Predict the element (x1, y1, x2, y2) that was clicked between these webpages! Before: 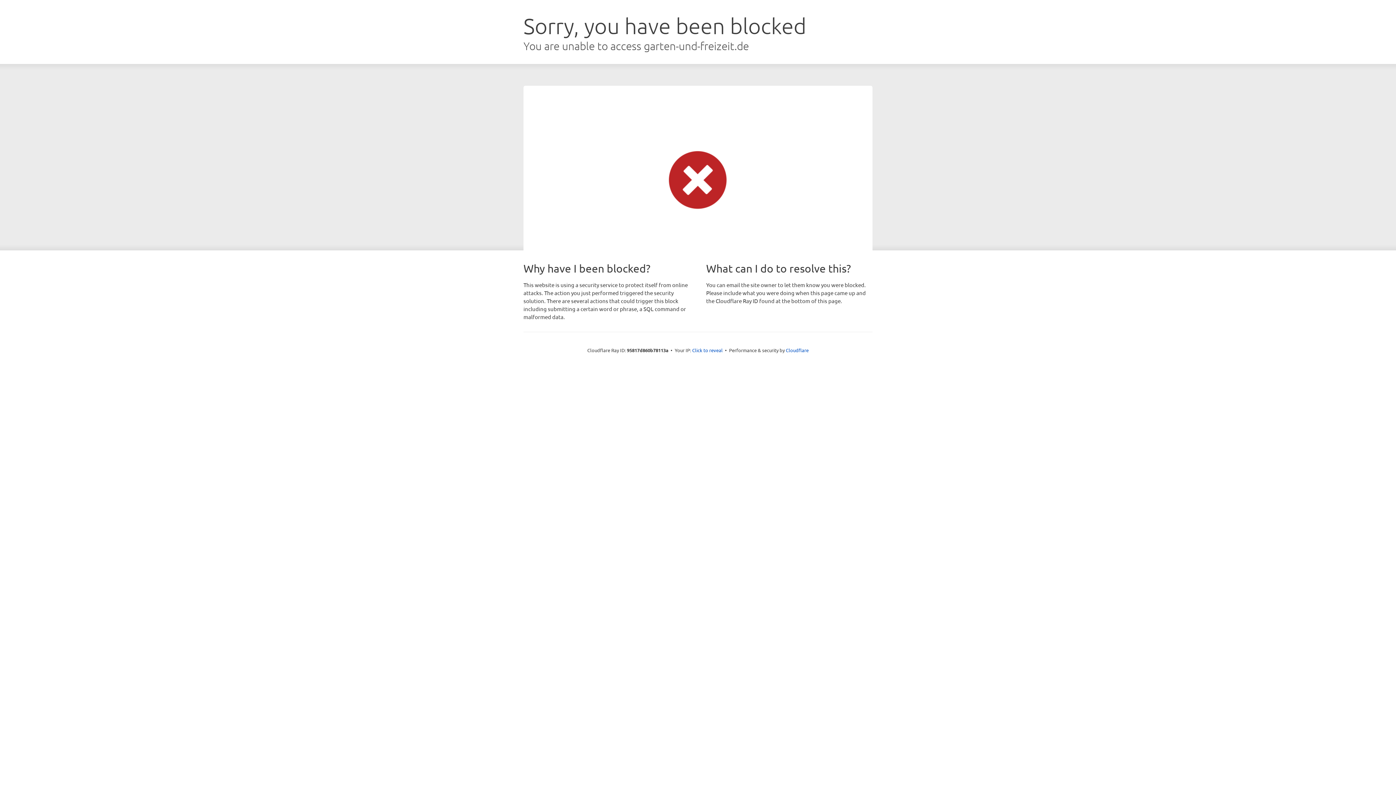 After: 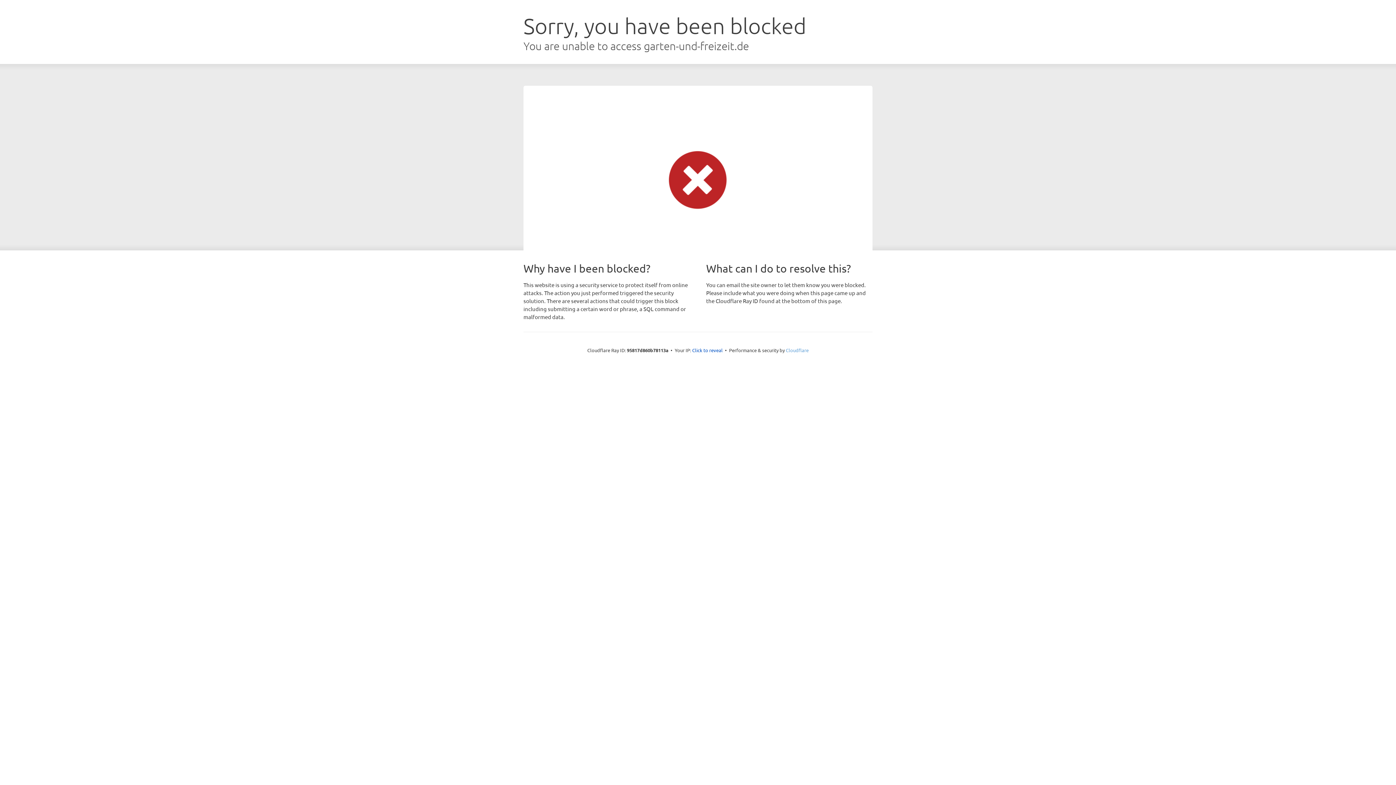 Action: label: Cloudflare bbox: (786, 347, 808, 353)